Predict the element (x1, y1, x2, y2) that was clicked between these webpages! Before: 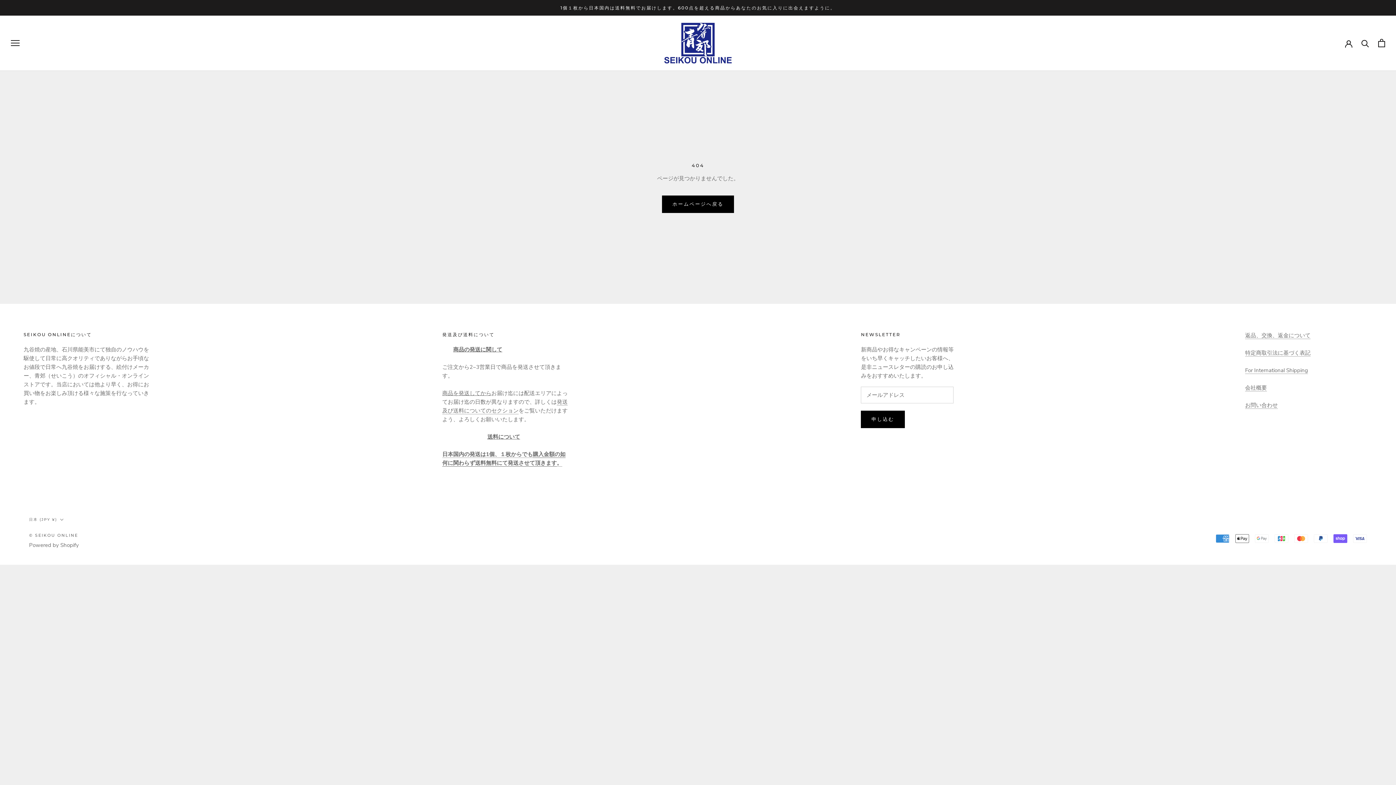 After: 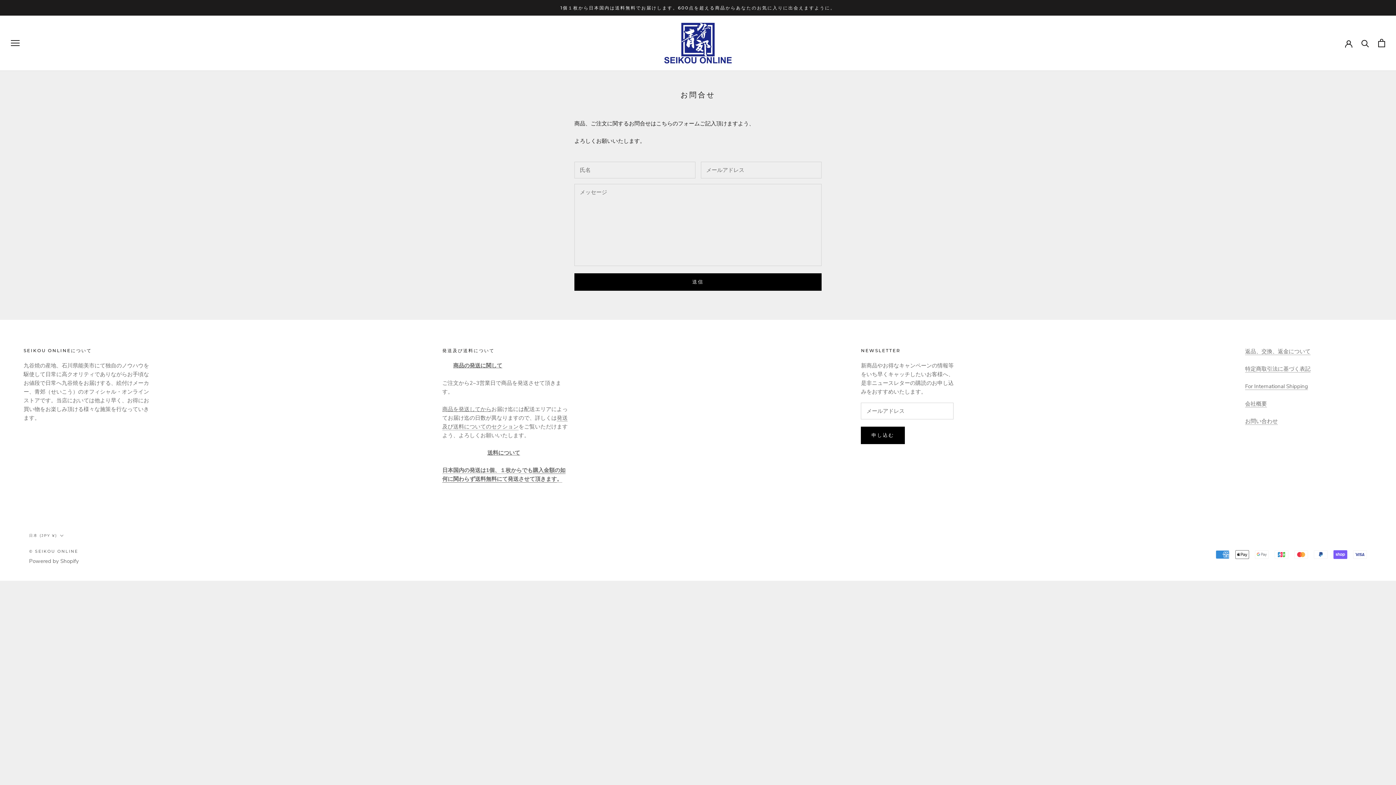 Action: label: お問い合わせ bbox: (1245, 401, 1278, 408)